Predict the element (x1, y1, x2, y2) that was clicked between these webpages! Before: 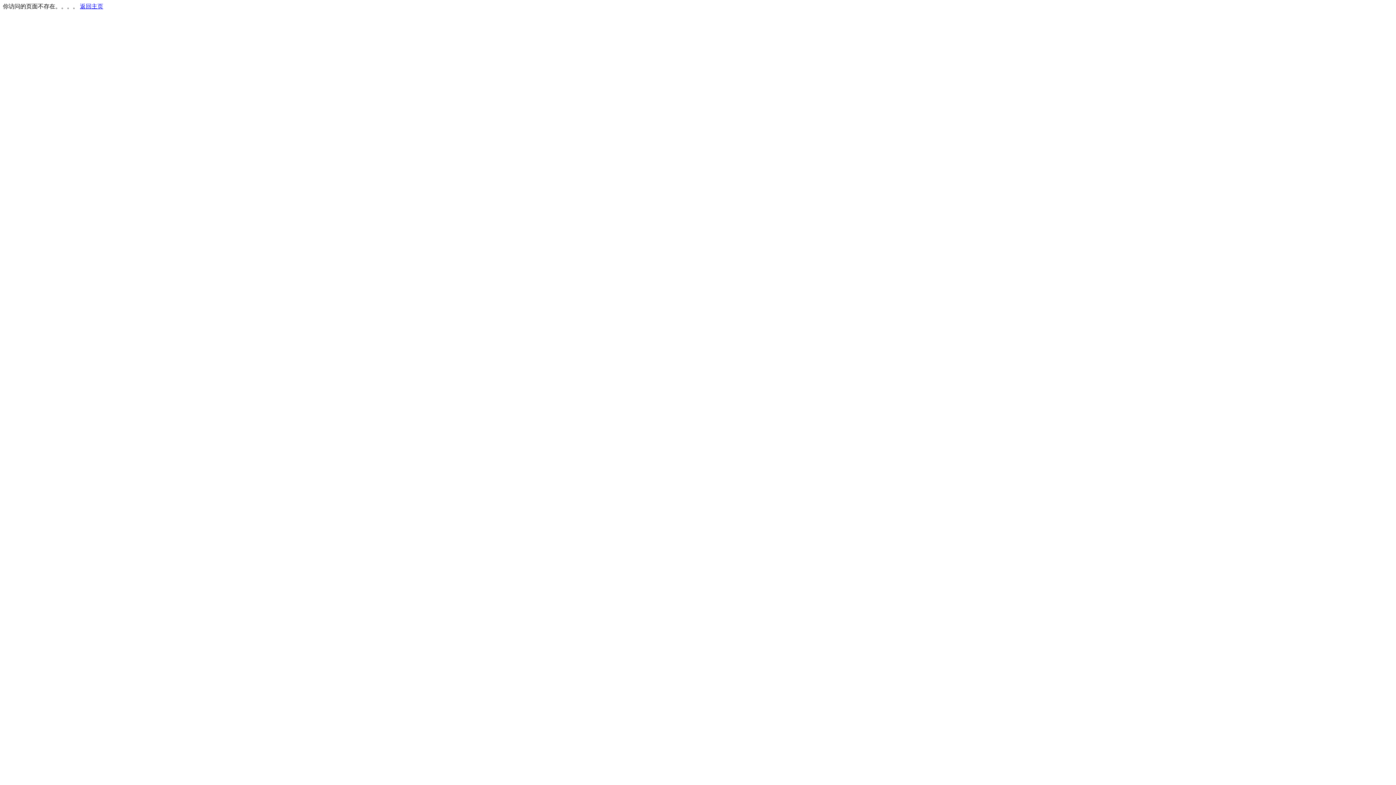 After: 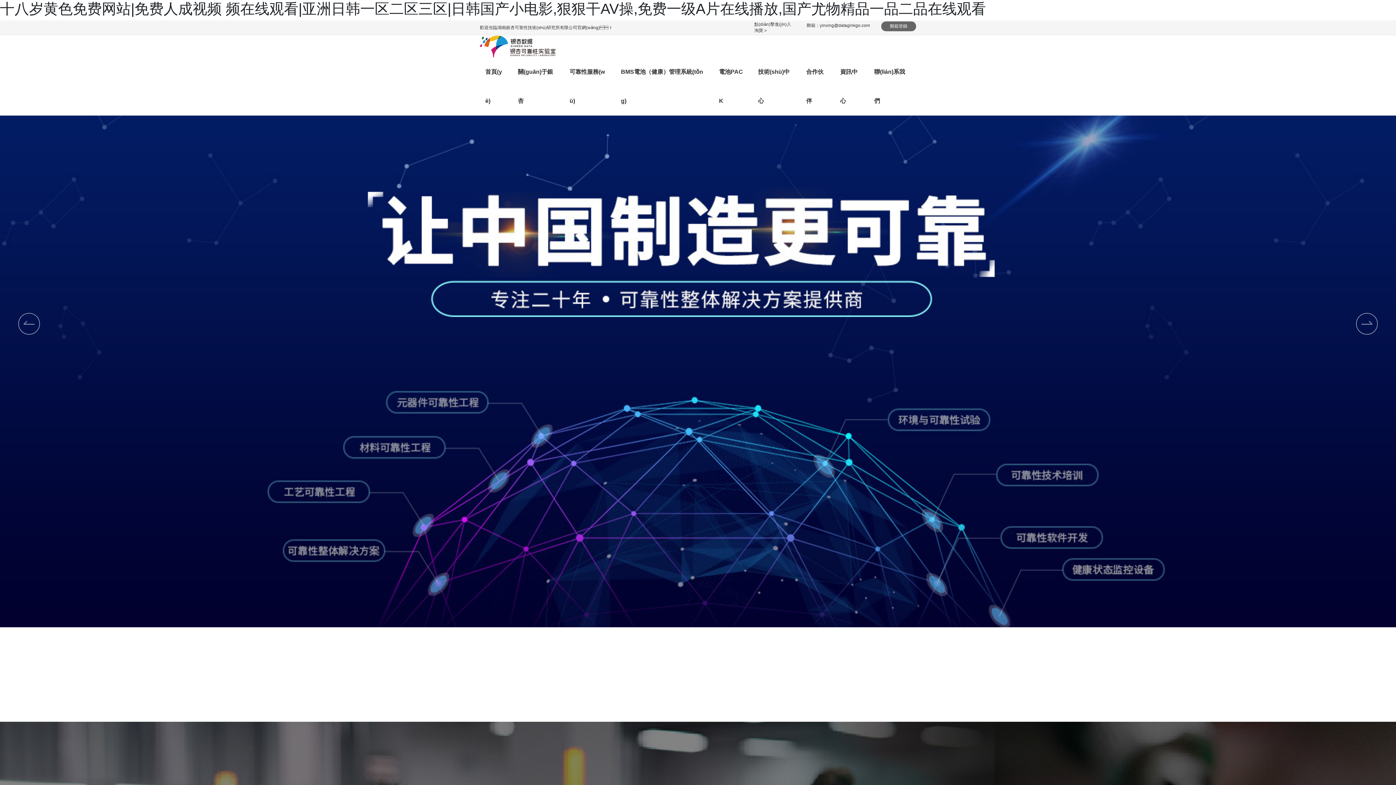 Action: label: 返回主页 bbox: (80, 3, 103, 9)